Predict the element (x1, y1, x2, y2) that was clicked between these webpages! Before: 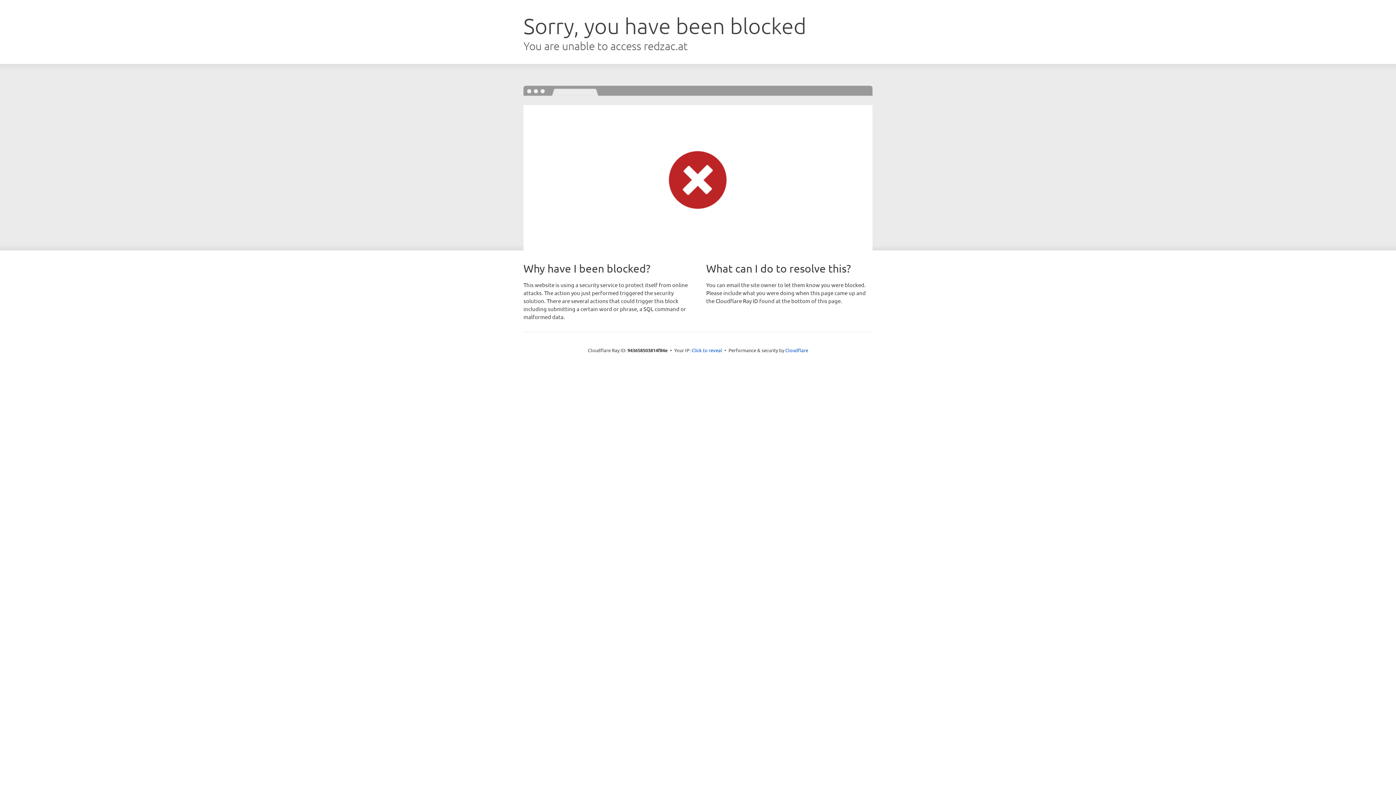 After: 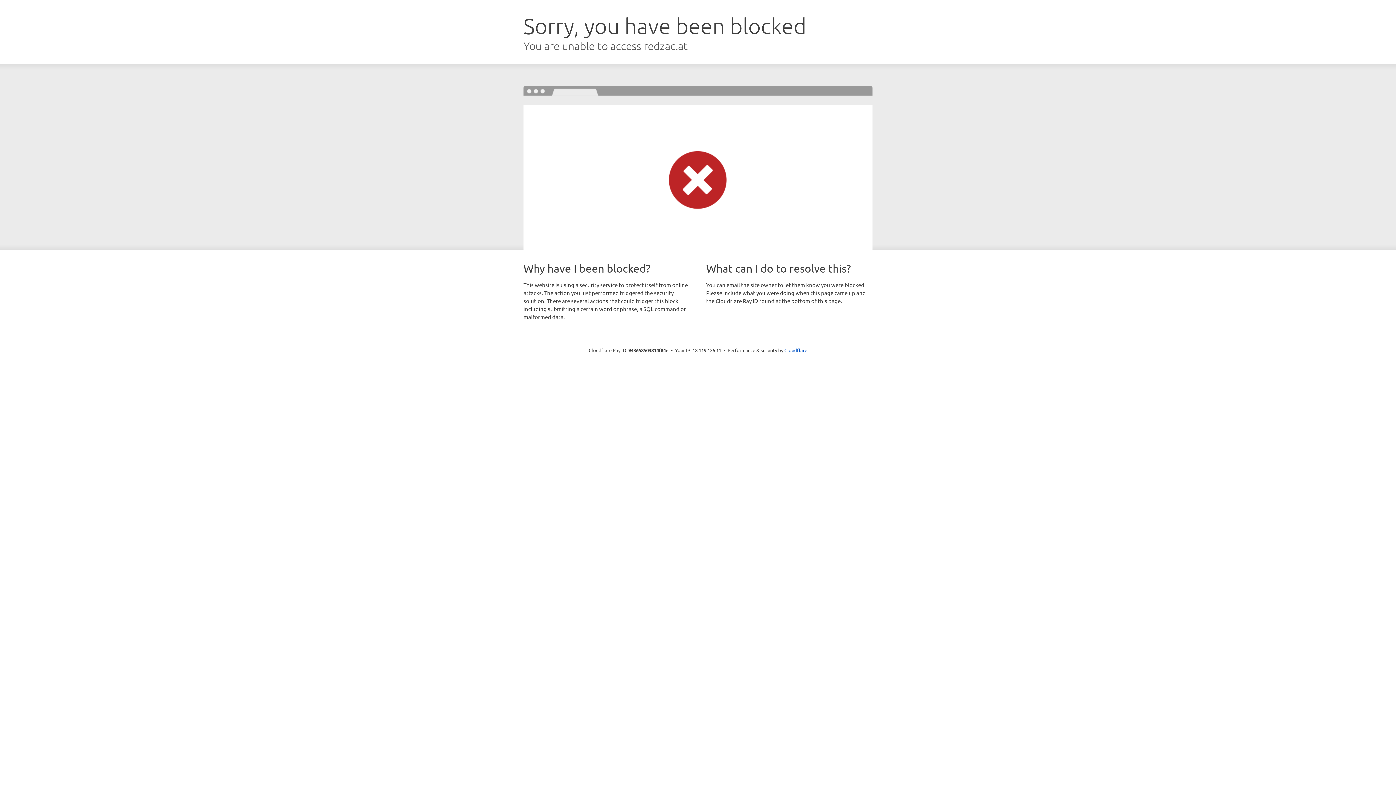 Action: label: Click to reveal bbox: (691, 346, 722, 353)